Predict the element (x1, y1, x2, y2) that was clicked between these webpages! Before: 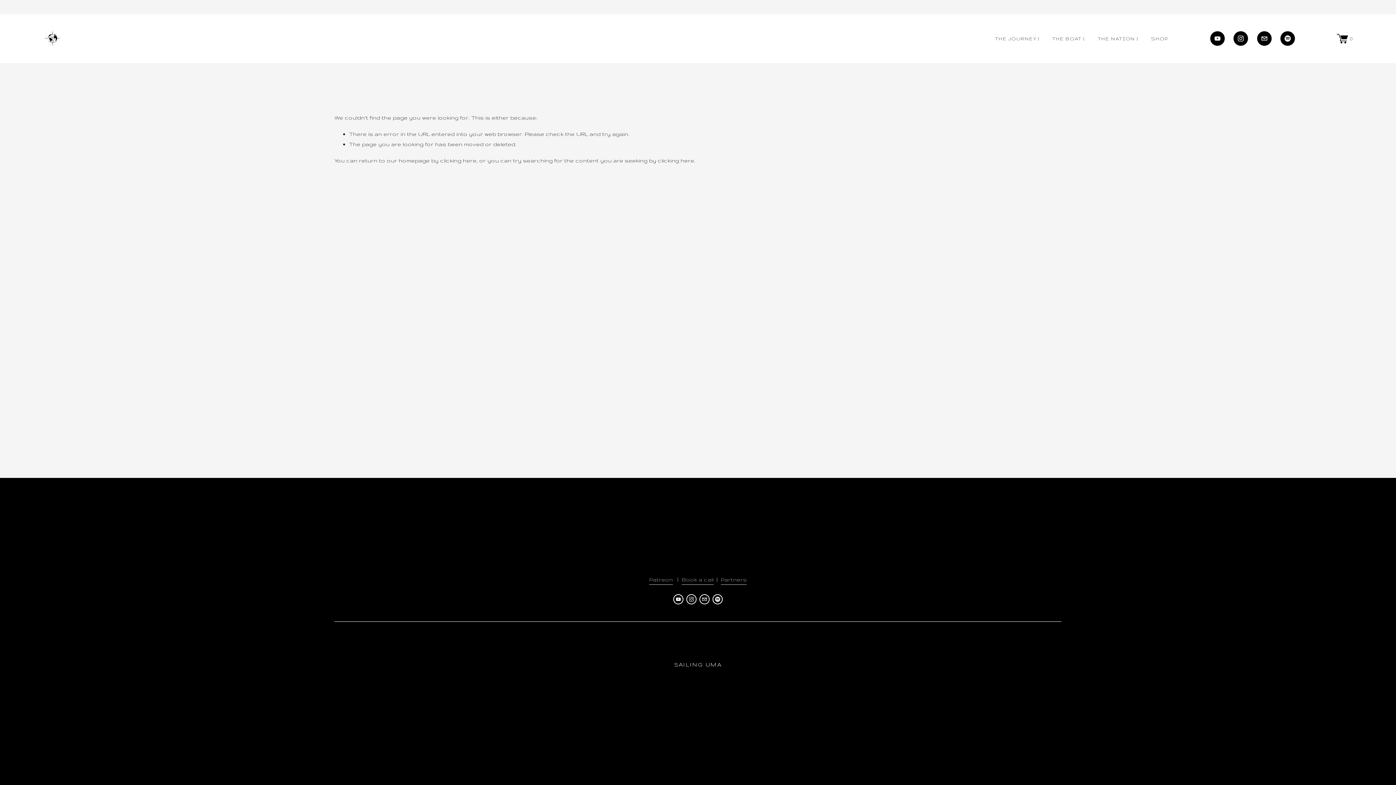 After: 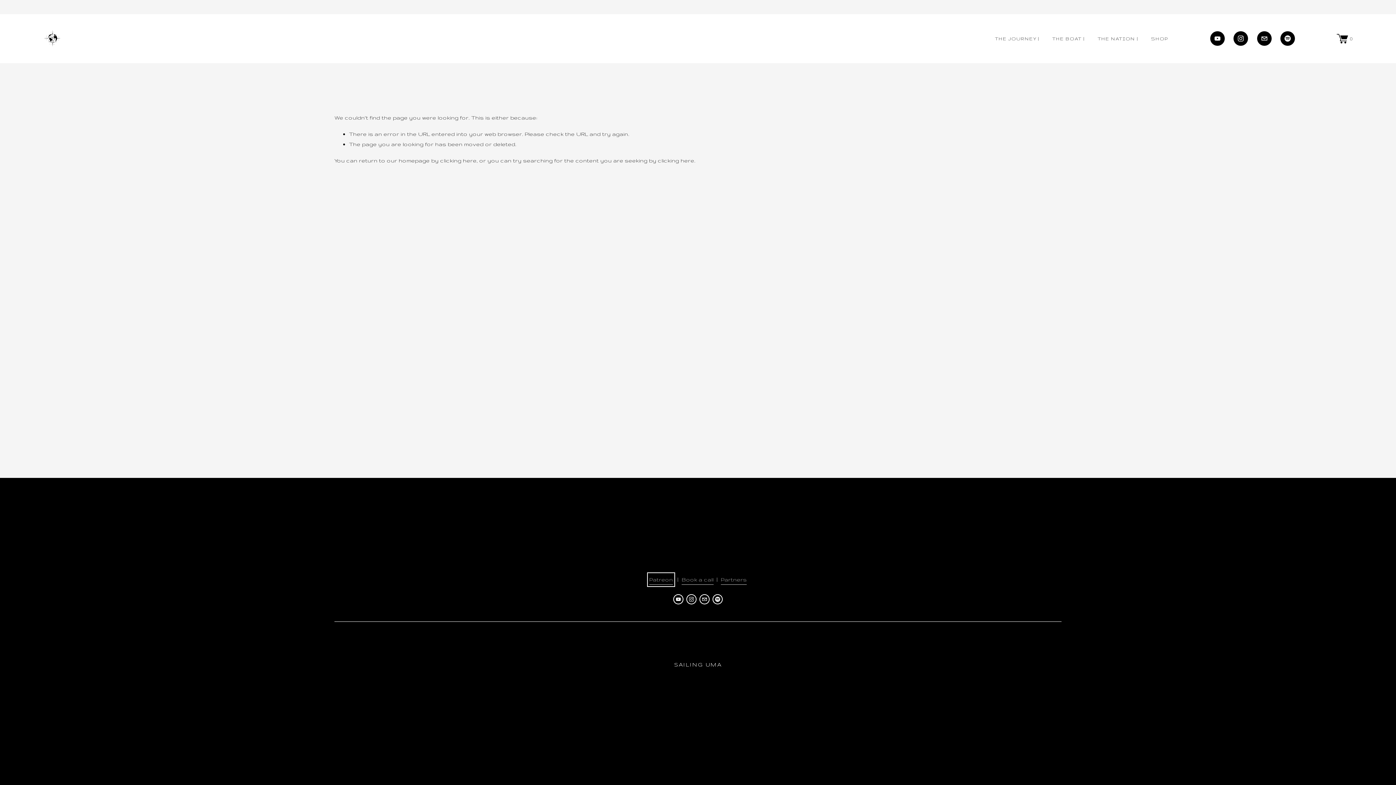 Action: label: Patreon bbox: (649, 574, 673, 585)